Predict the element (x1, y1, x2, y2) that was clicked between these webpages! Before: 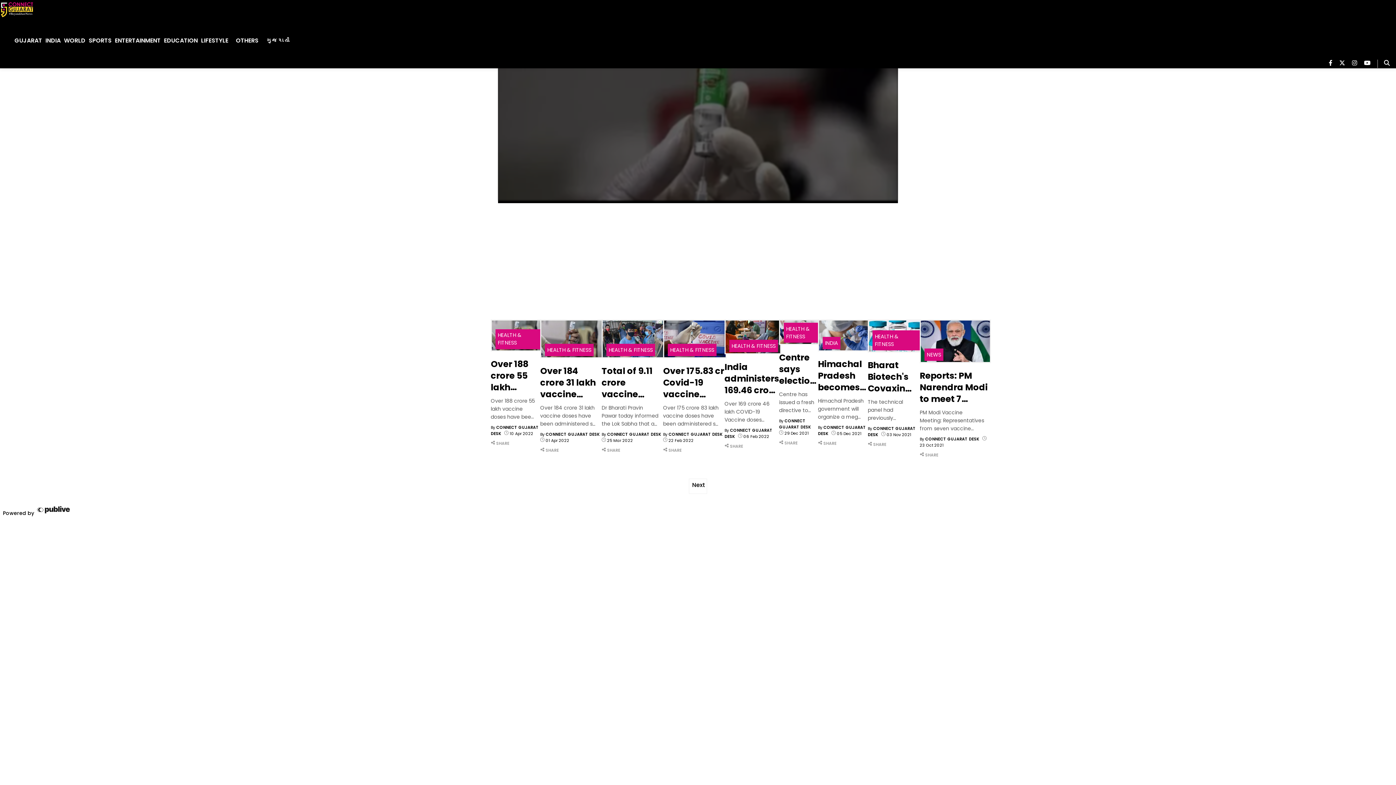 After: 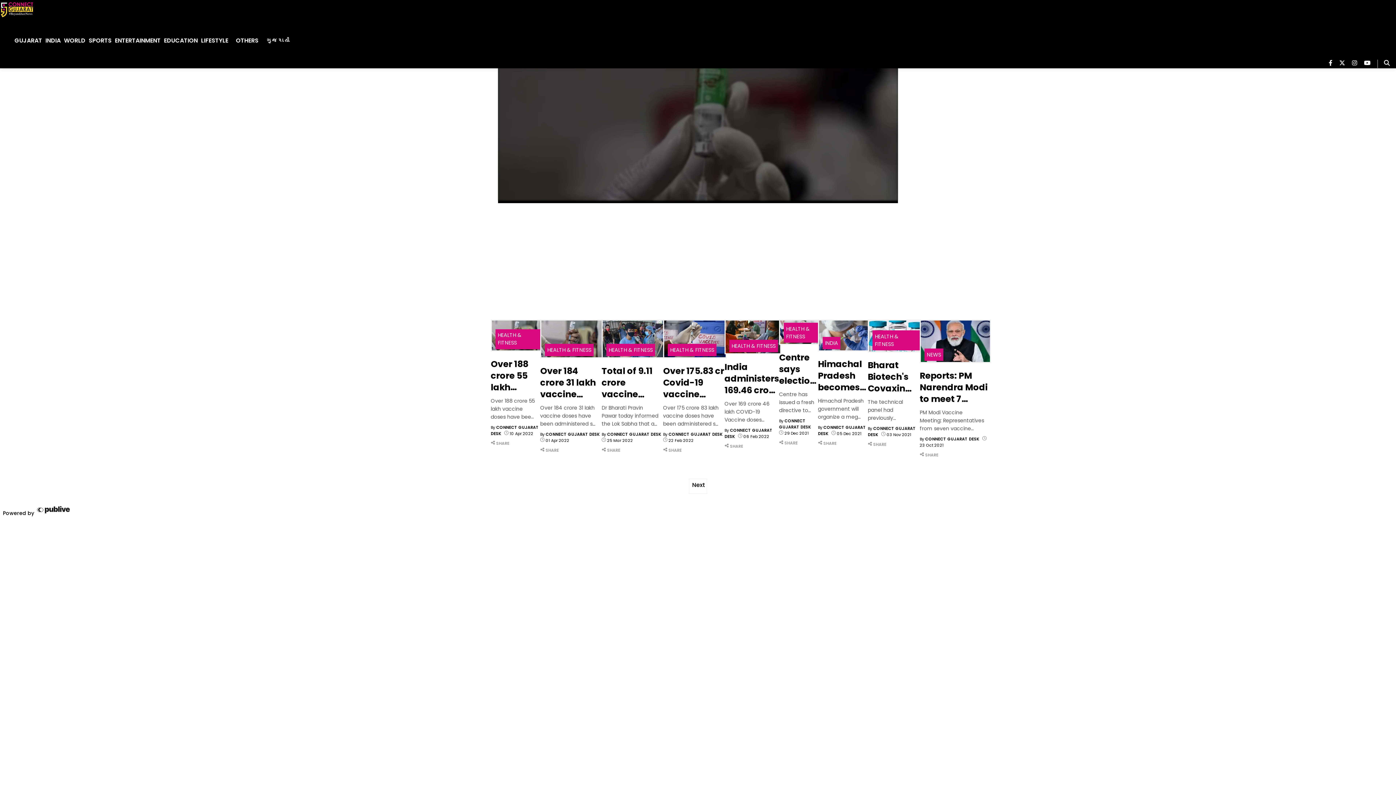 Action: label: 220.20 crore COVID vaccine doses administered so far under Nationwide Vaccination Drive bbox: (97, 203, 873, 231)